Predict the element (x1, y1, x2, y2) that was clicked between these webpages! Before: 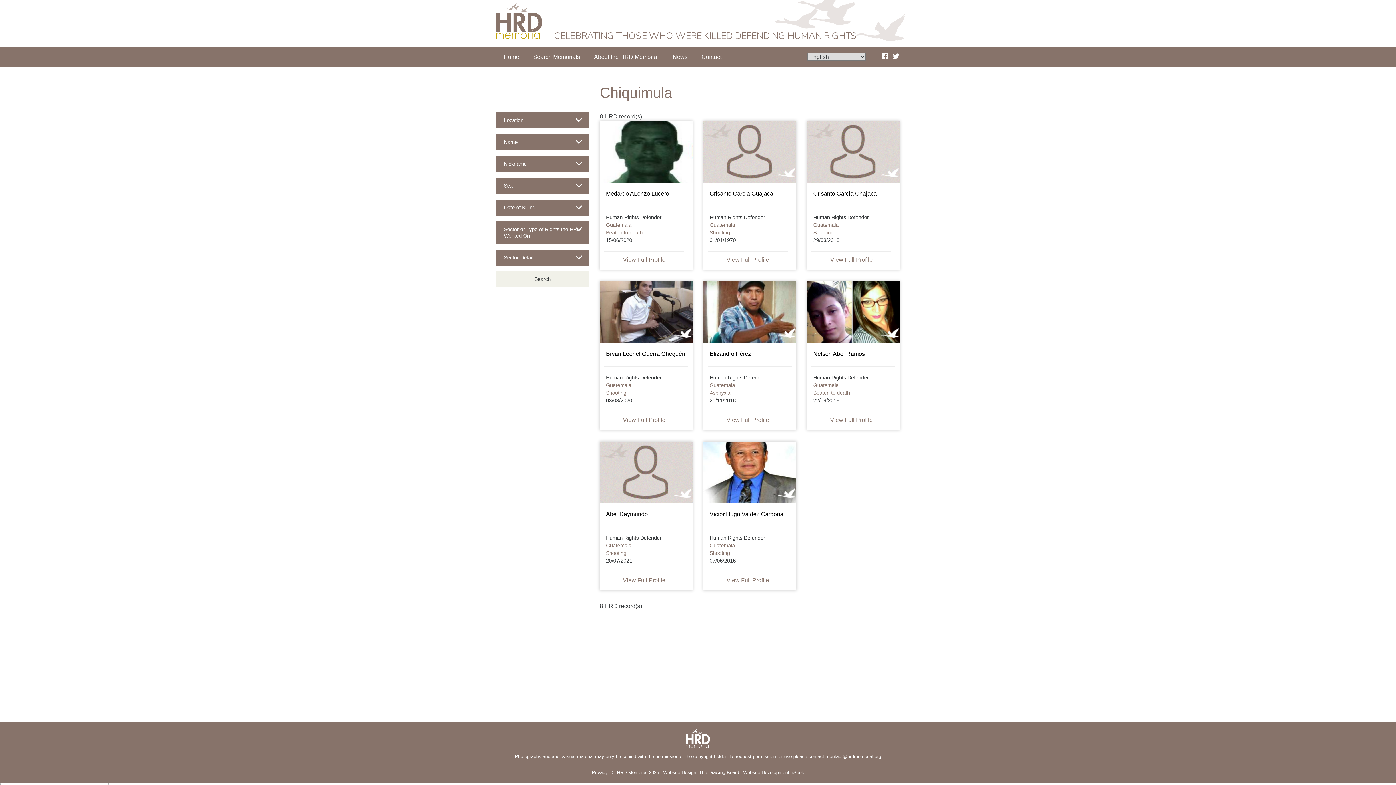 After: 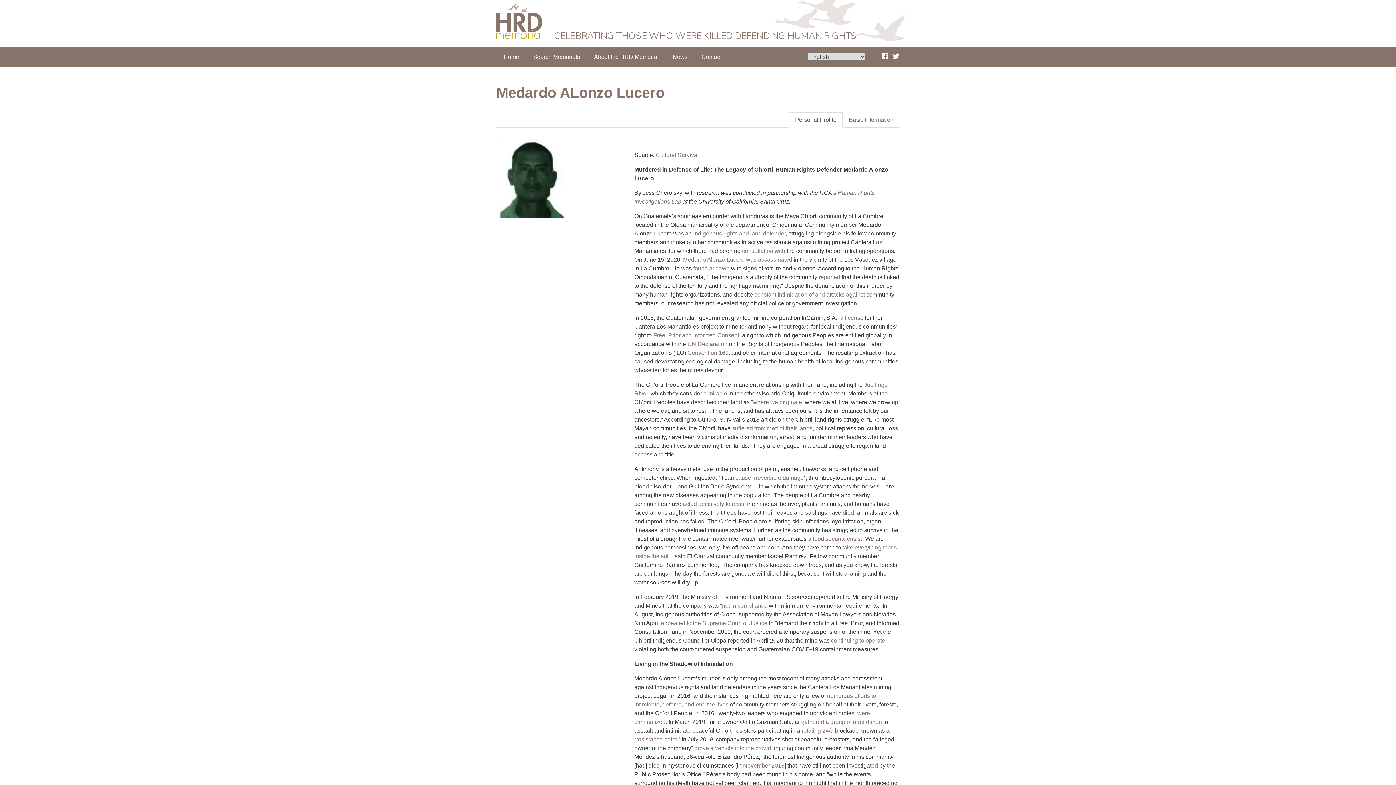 Action: label: Medardo ALonzo Lucero bbox: (606, 190, 669, 196)